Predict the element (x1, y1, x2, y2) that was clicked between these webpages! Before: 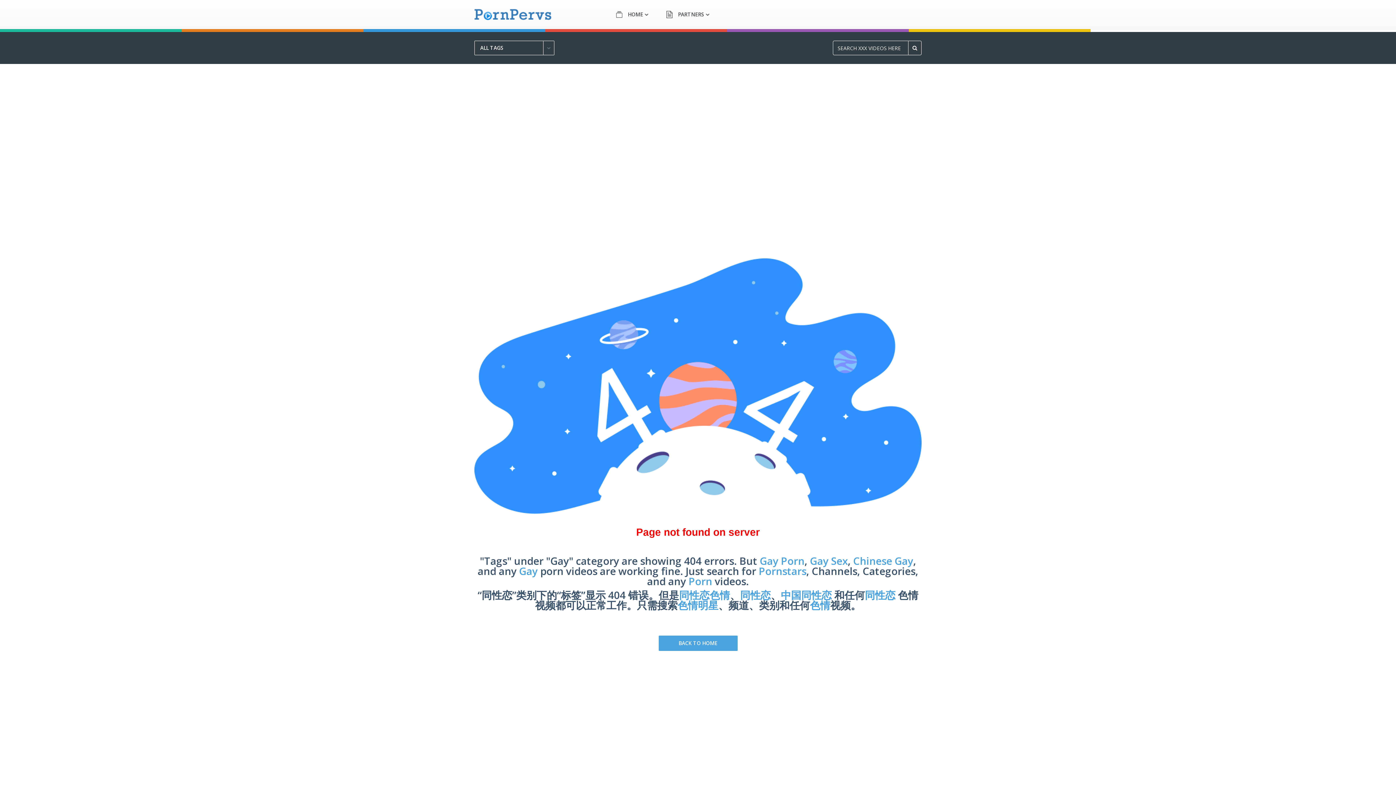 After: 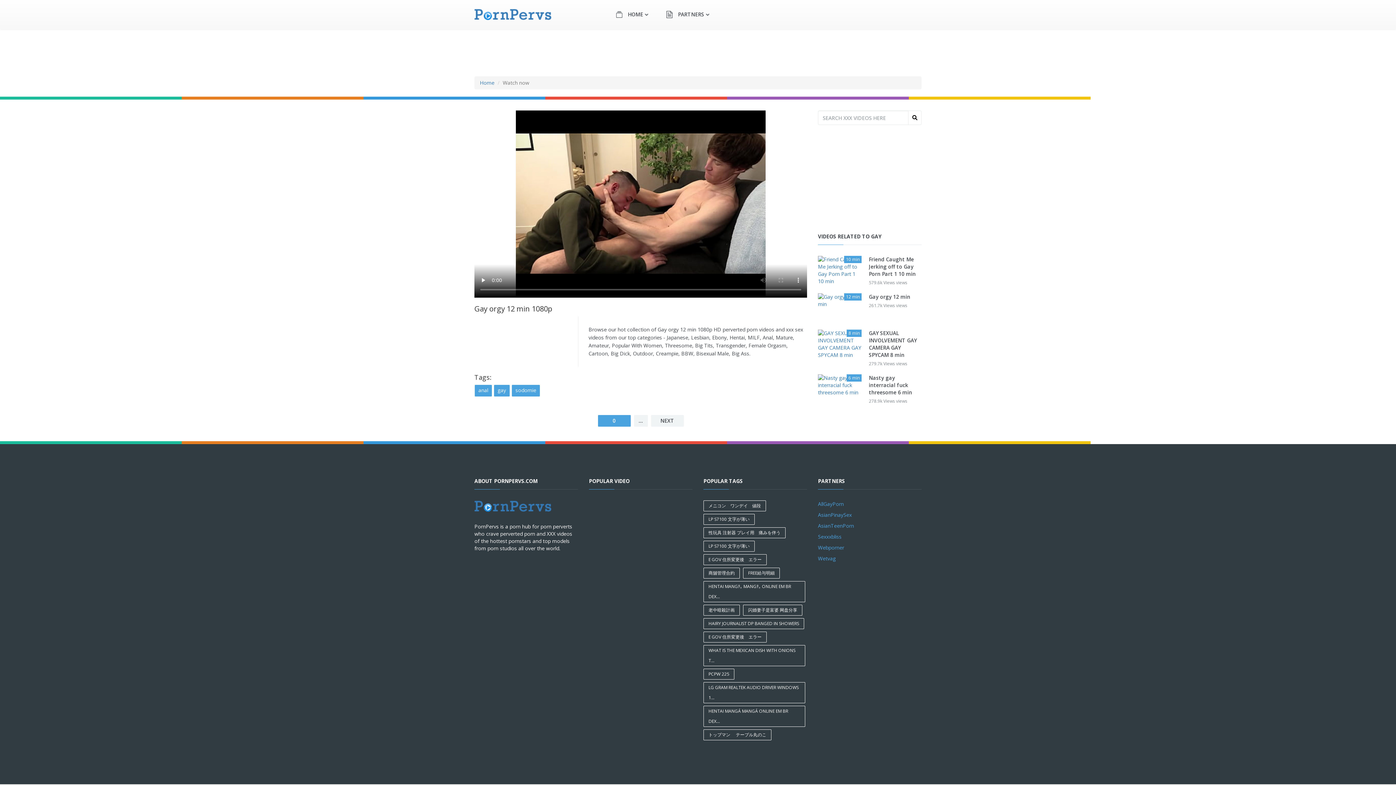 Action: label: Gay bbox: (519, 564, 537, 578)